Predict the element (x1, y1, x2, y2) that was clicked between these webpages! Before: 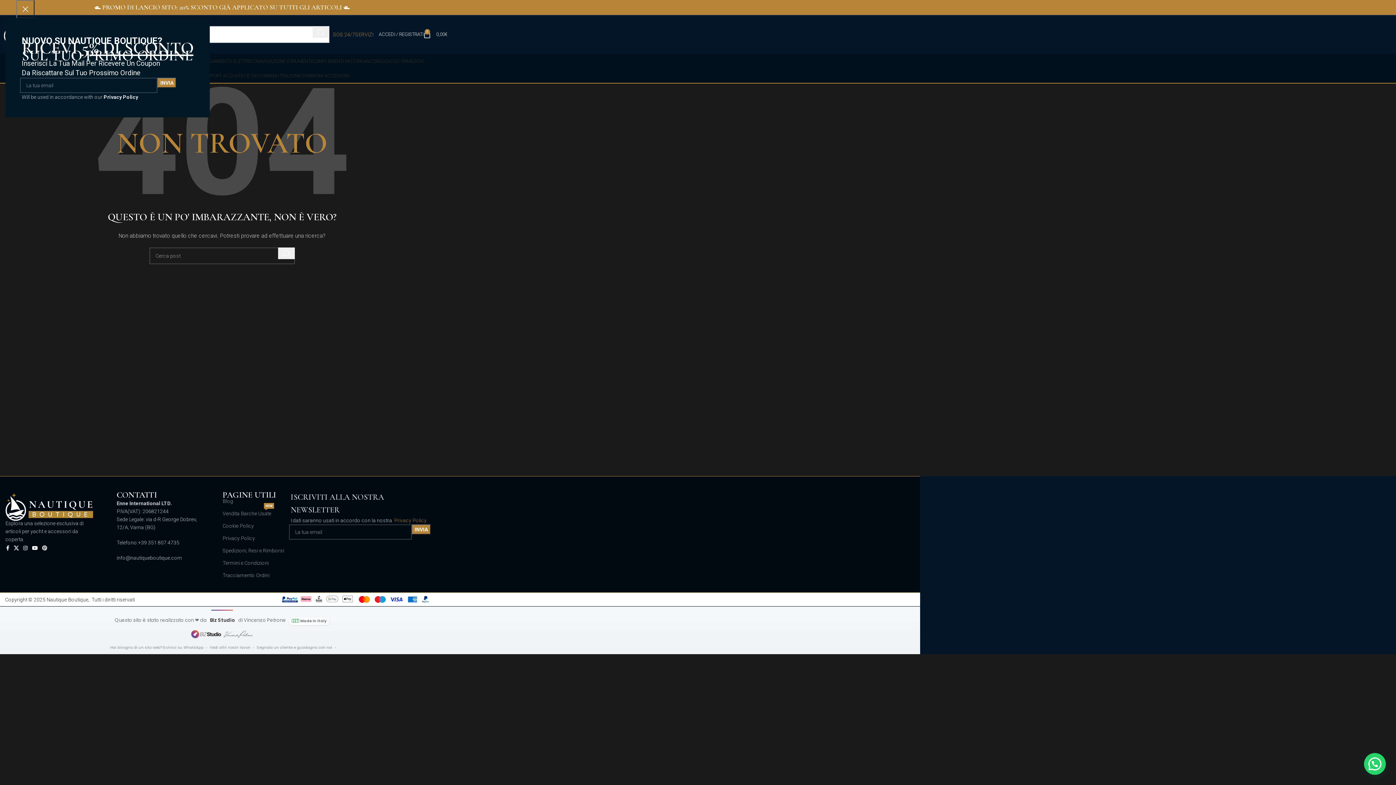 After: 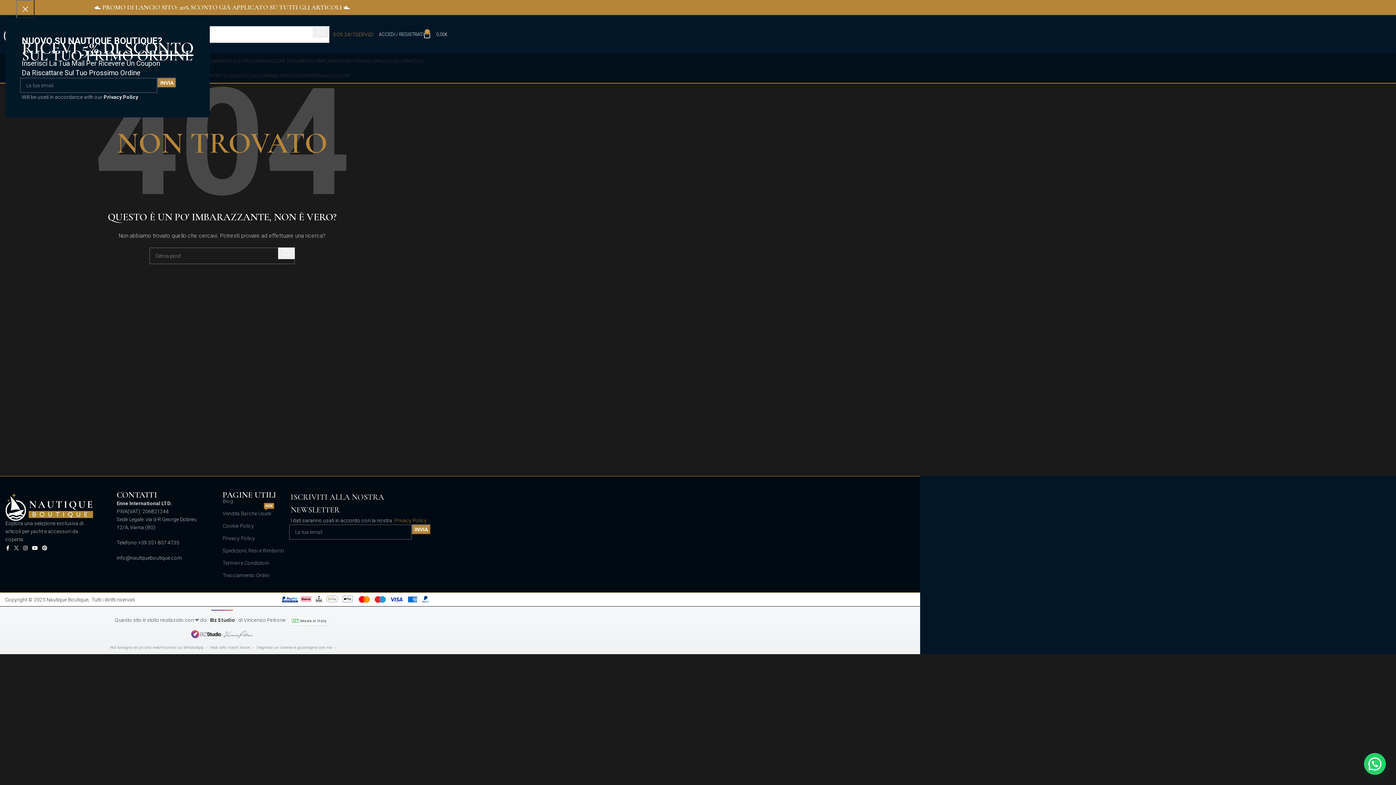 Action: label: X collegamento social bbox: (11, 543, 21, 553)